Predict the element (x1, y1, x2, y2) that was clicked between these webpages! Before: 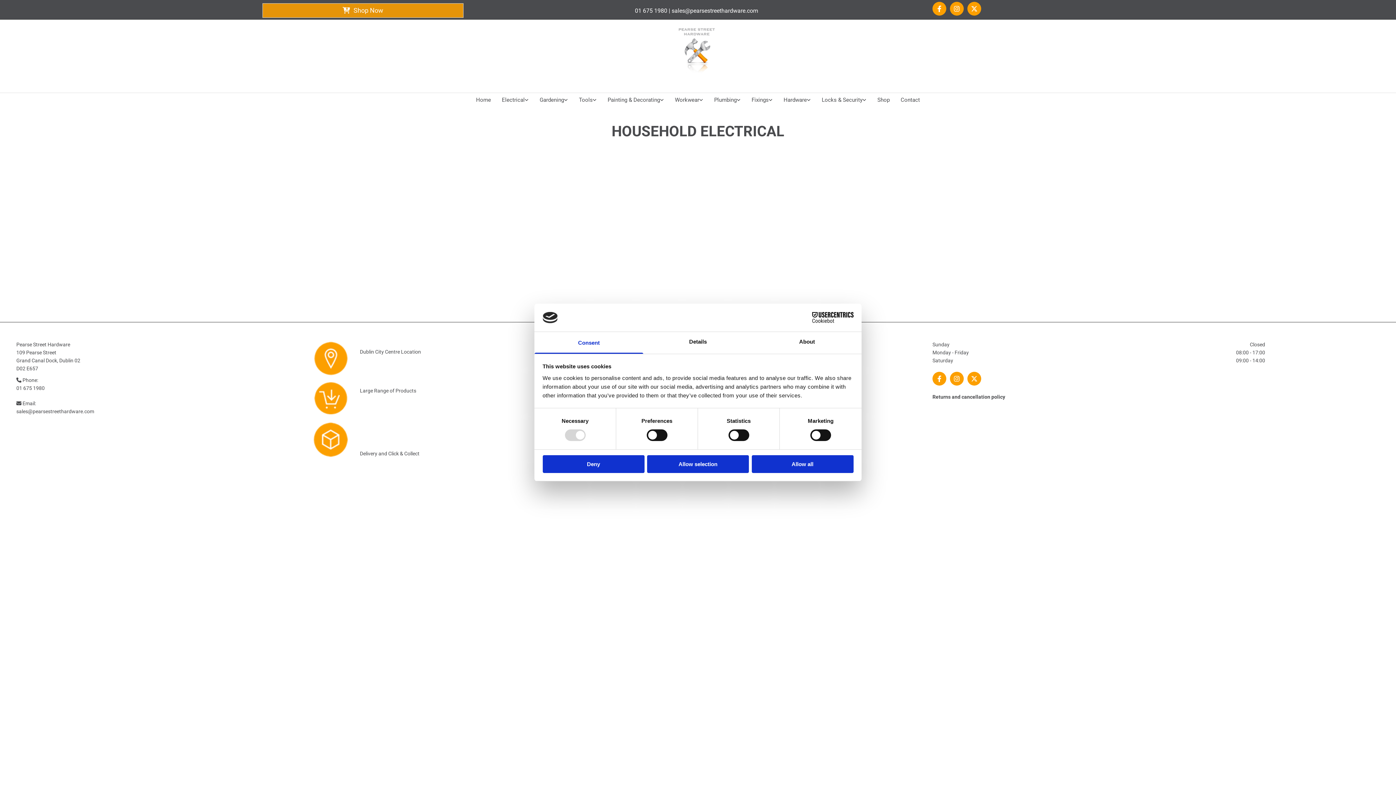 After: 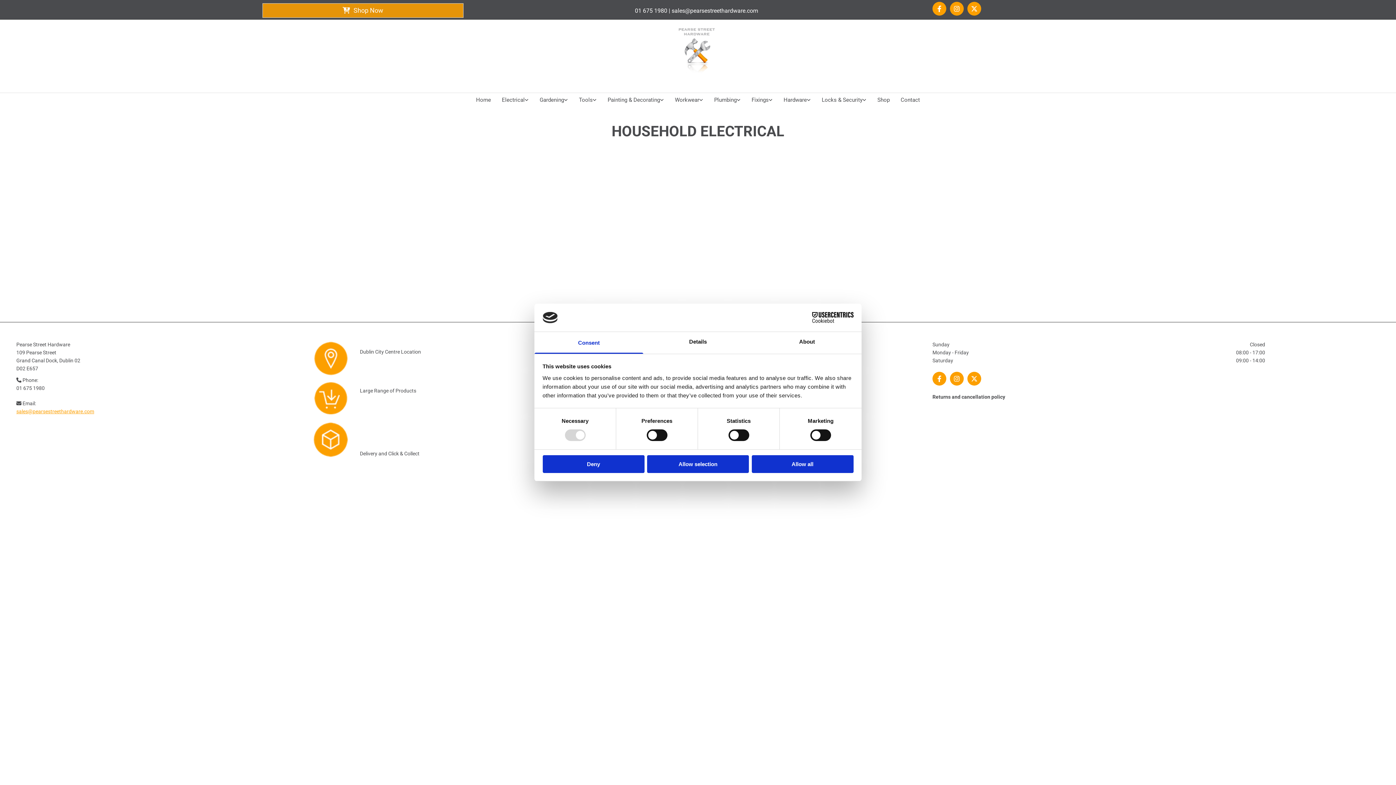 Action: bbox: (16, 408, 94, 414) label: sales@pearsestreethardware.com